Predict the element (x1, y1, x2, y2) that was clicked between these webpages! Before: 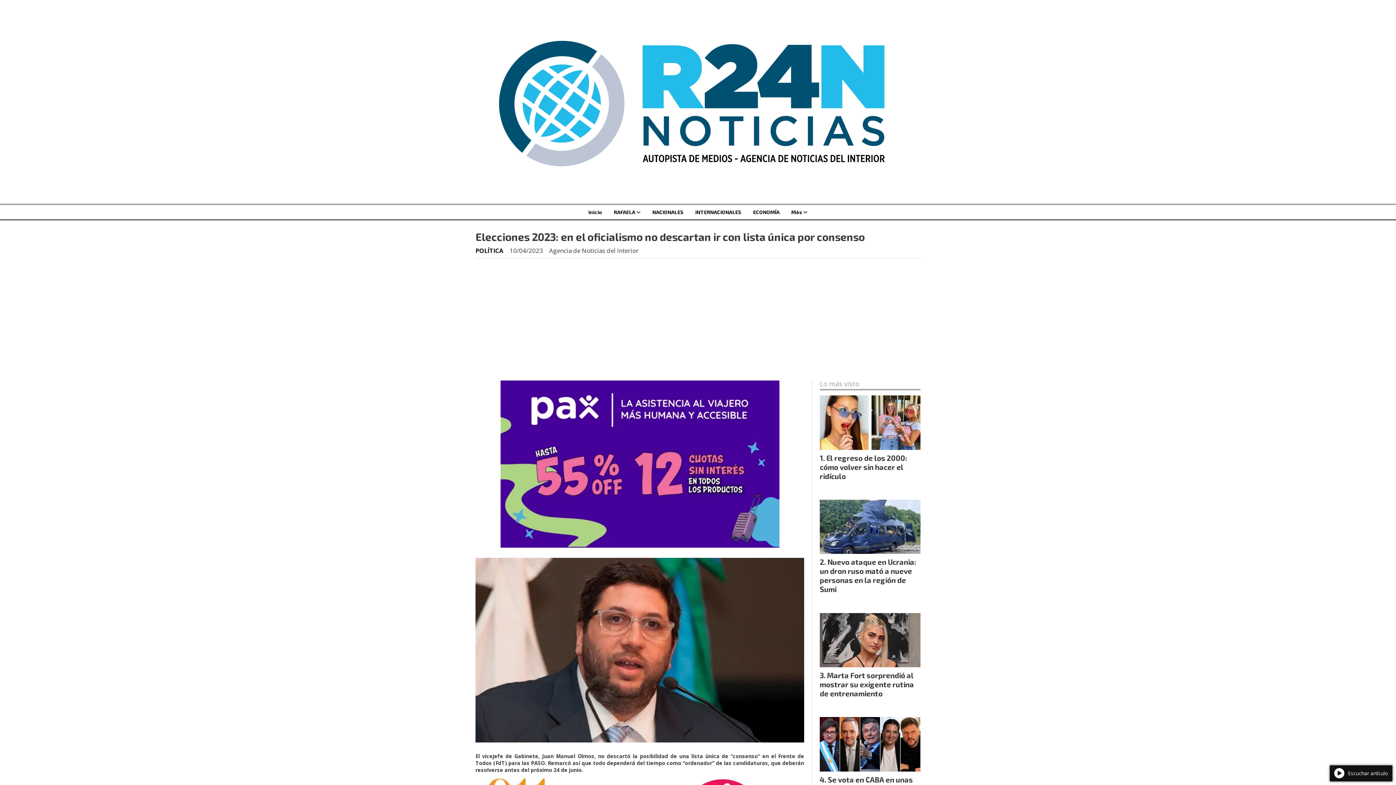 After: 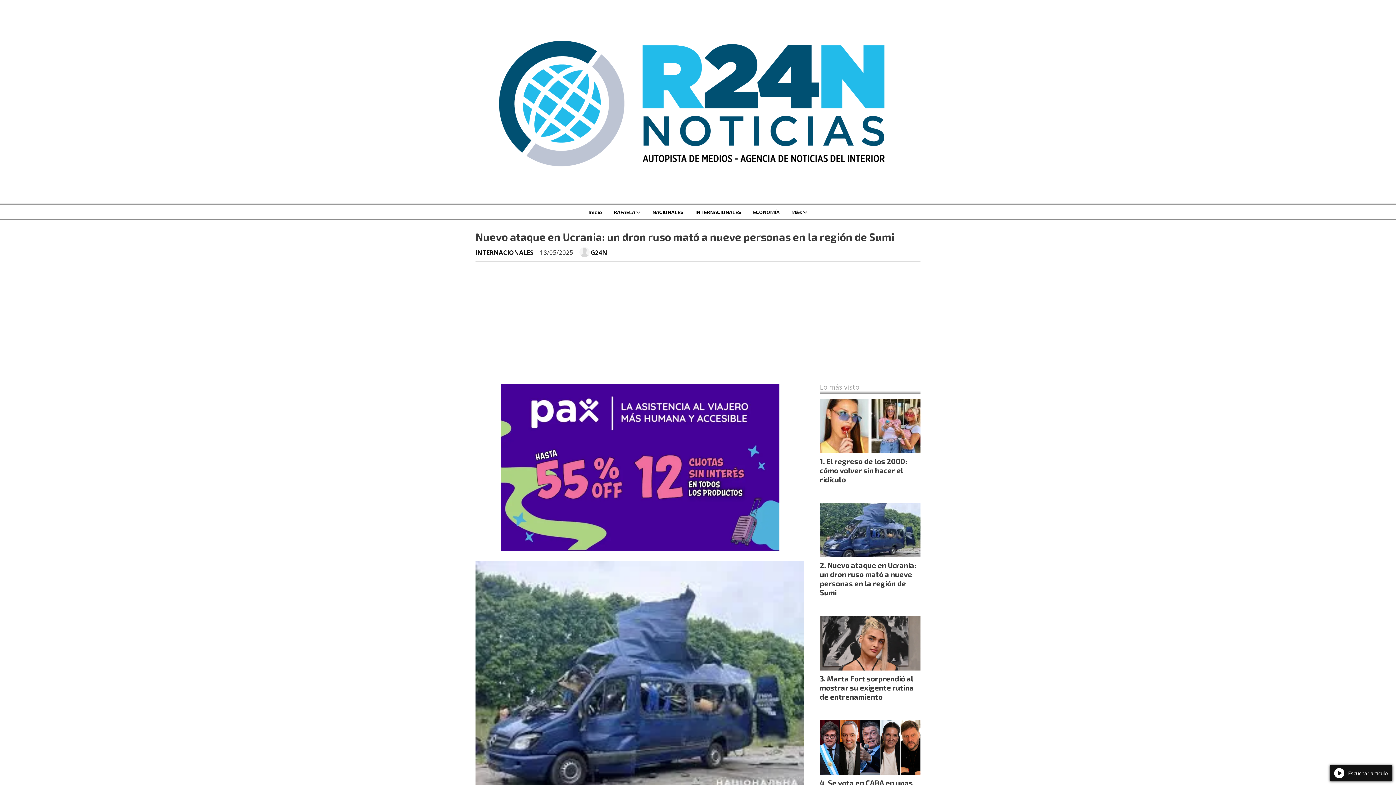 Action: bbox: (820, 499, 920, 554)